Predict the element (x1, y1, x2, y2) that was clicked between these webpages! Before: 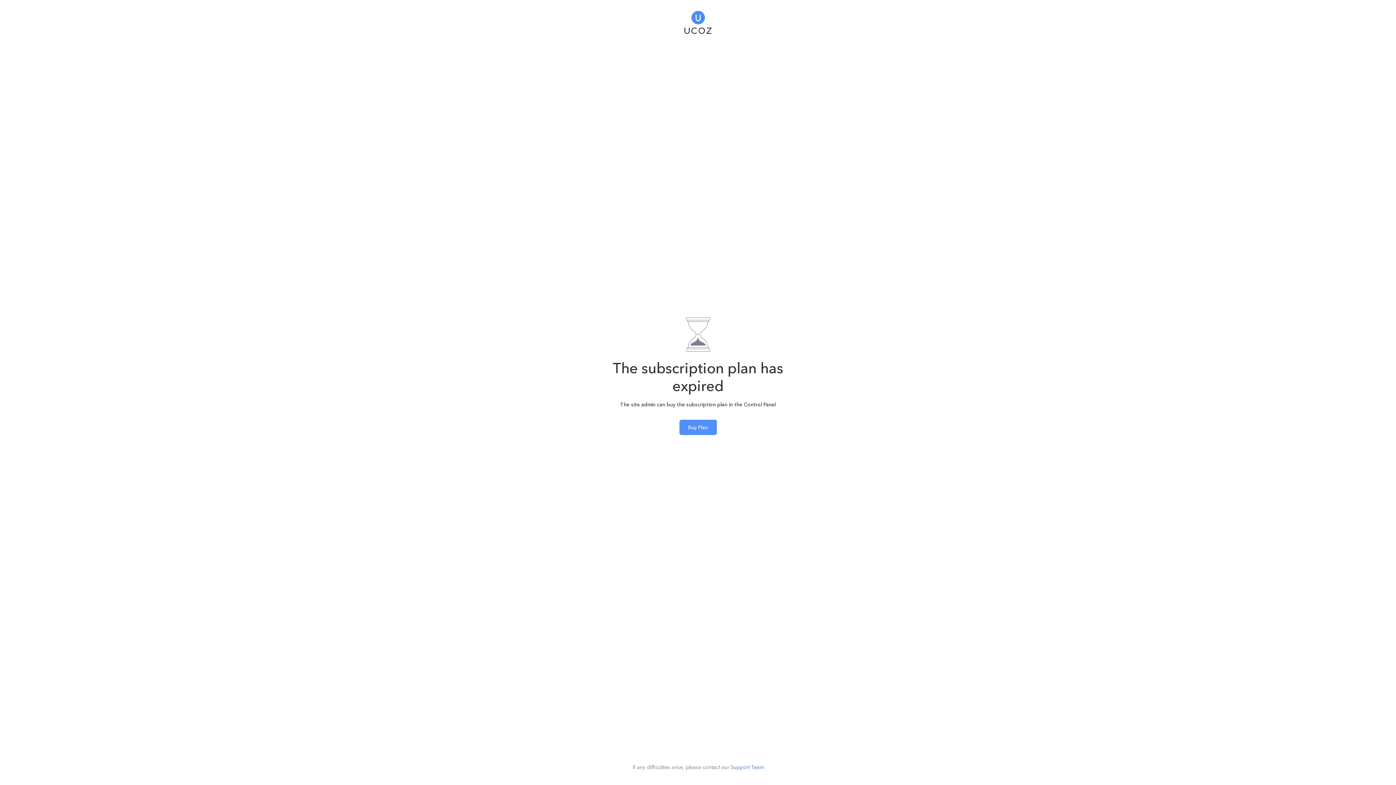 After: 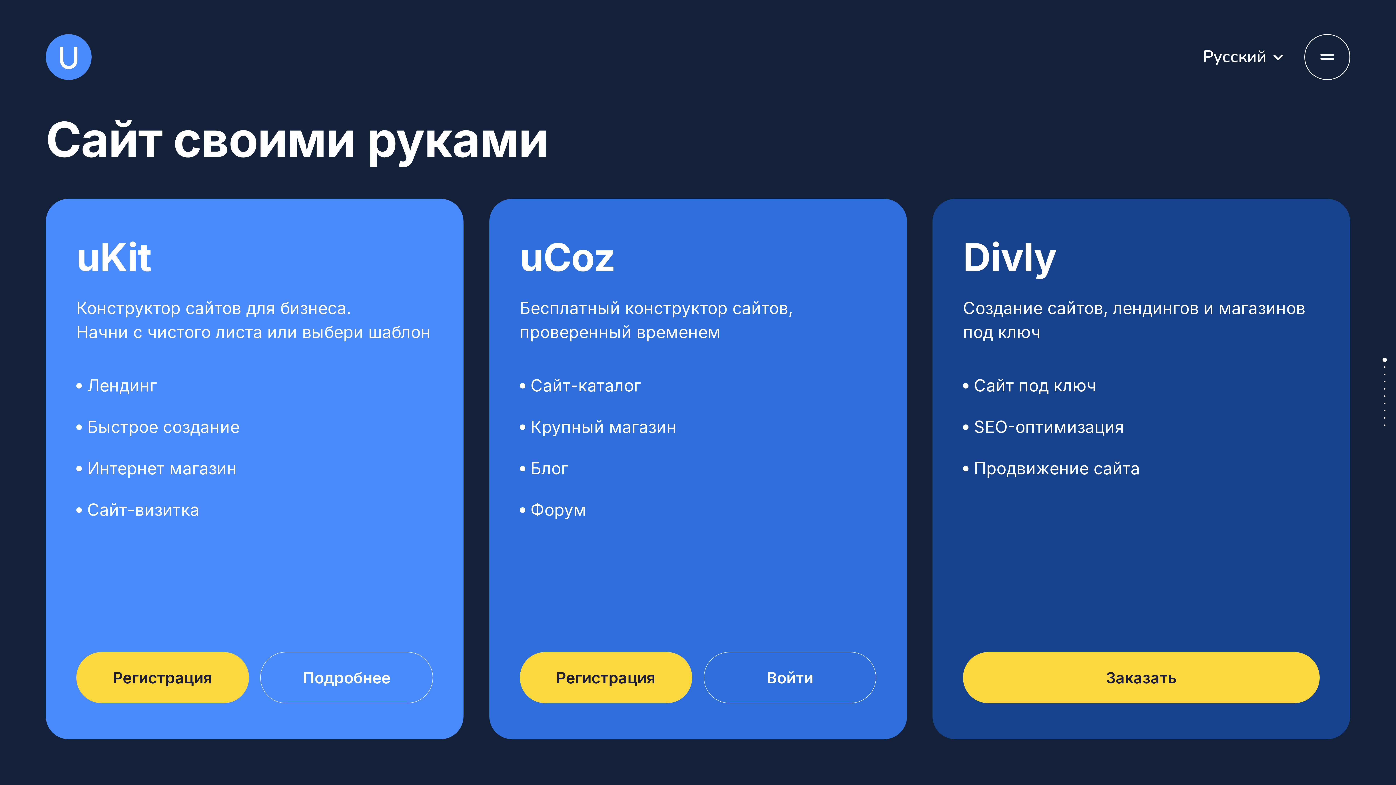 Action: bbox: (684, 5, 711, 35)